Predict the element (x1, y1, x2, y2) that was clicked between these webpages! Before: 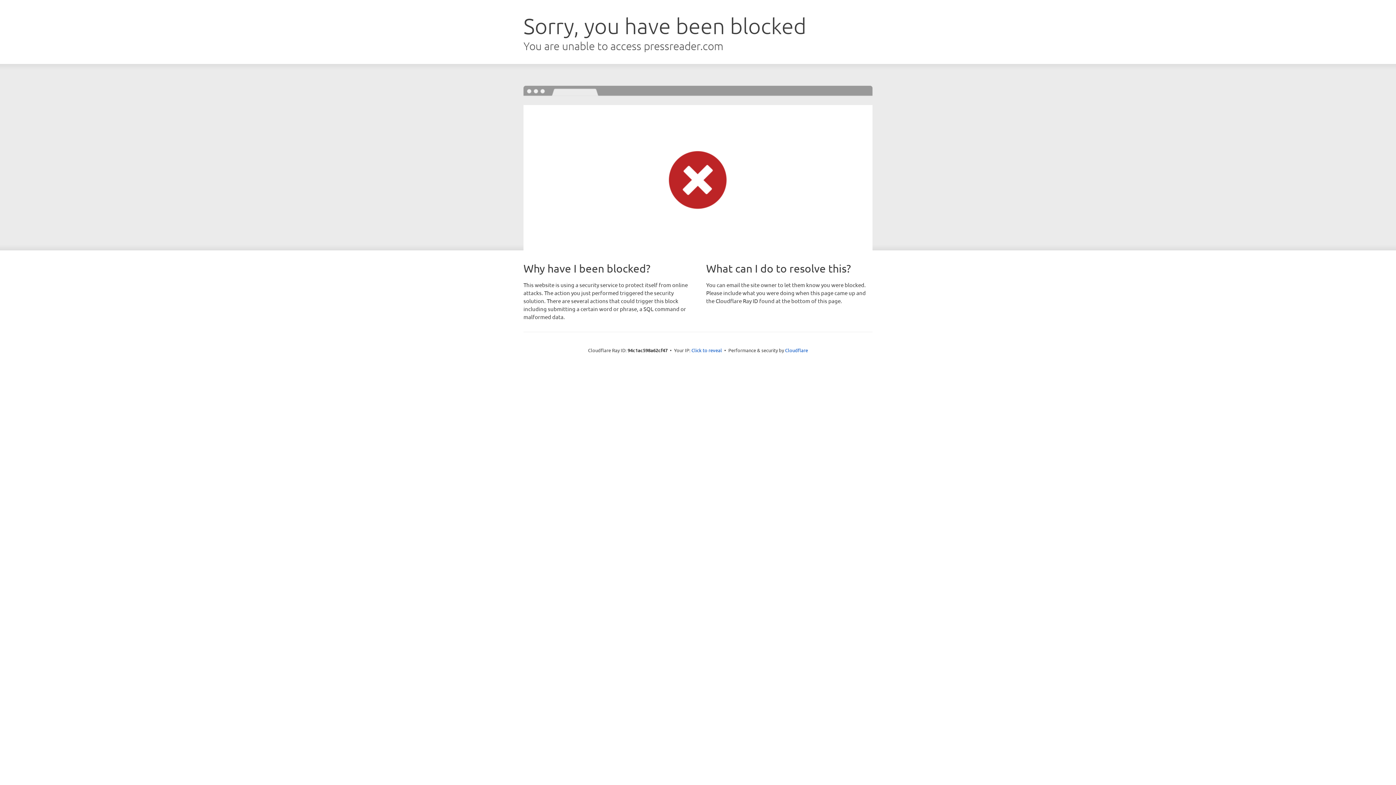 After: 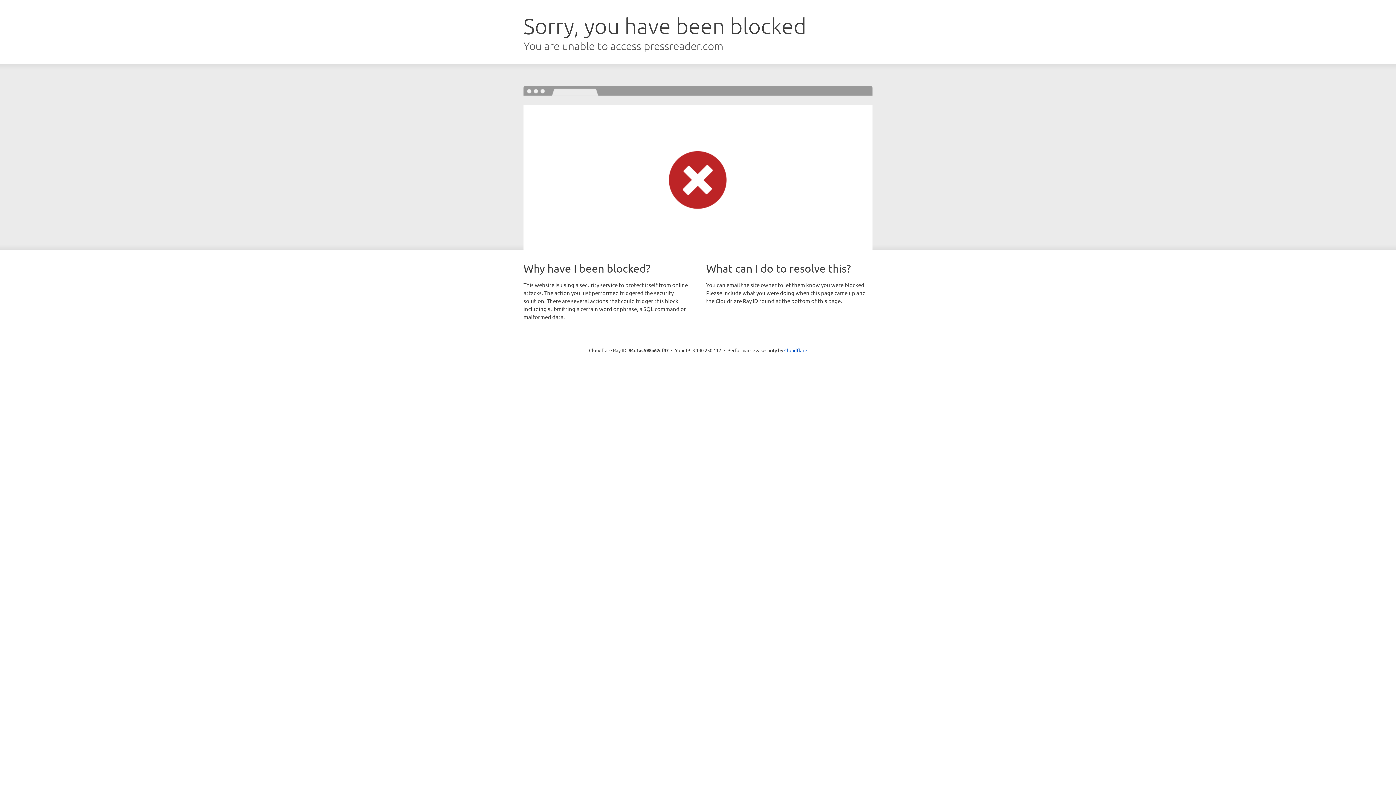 Action: bbox: (691, 346, 722, 353) label: Click to reveal